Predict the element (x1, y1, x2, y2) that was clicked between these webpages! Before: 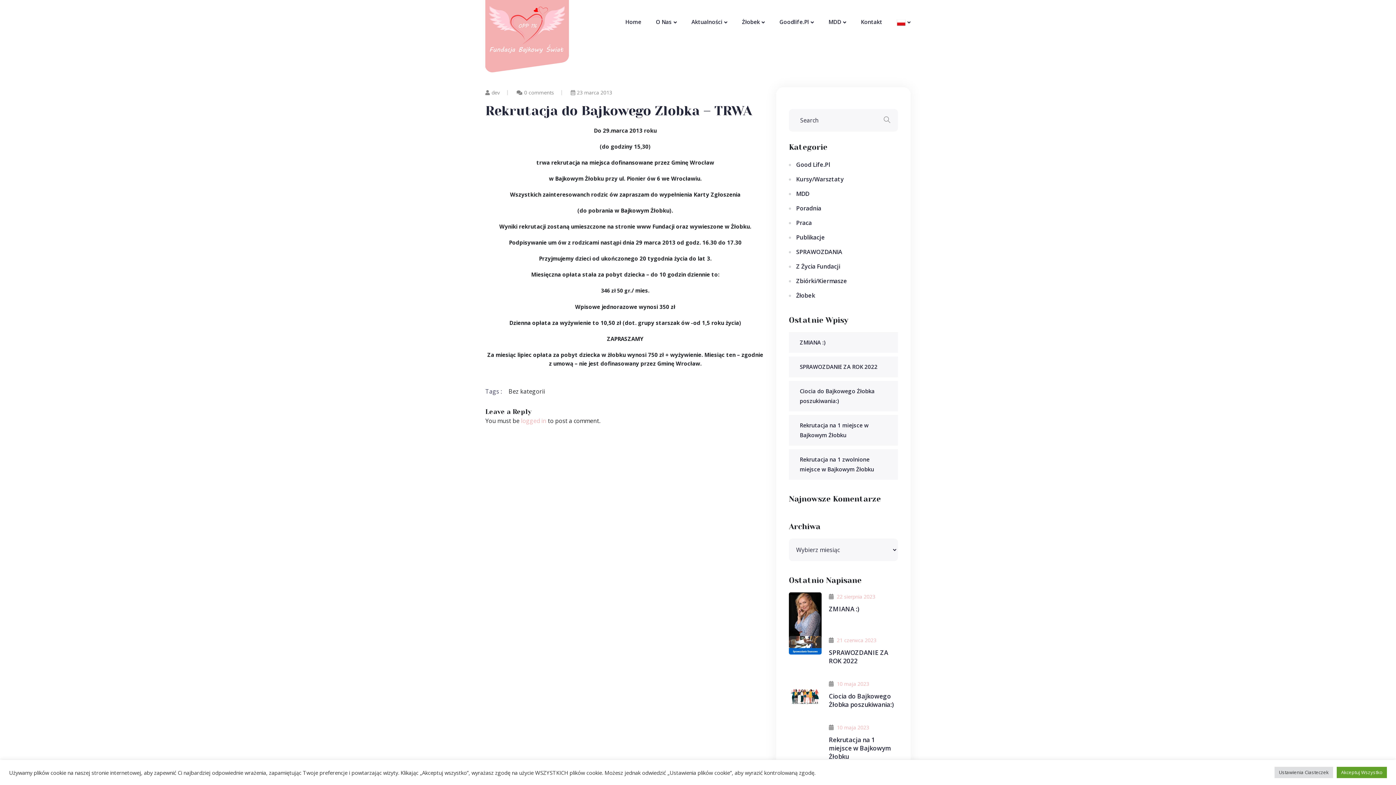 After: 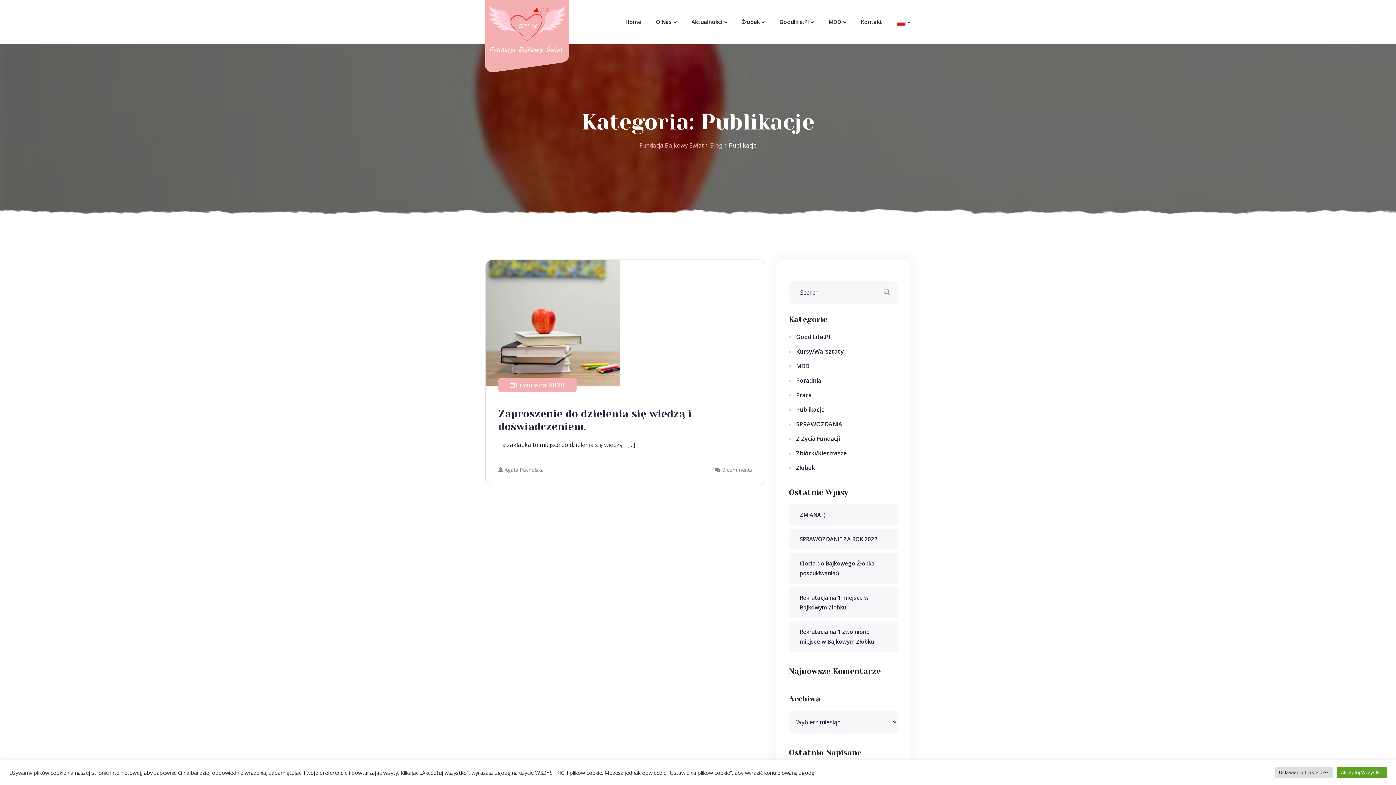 Action: bbox: (796, 232, 825, 242) label: Publikacje